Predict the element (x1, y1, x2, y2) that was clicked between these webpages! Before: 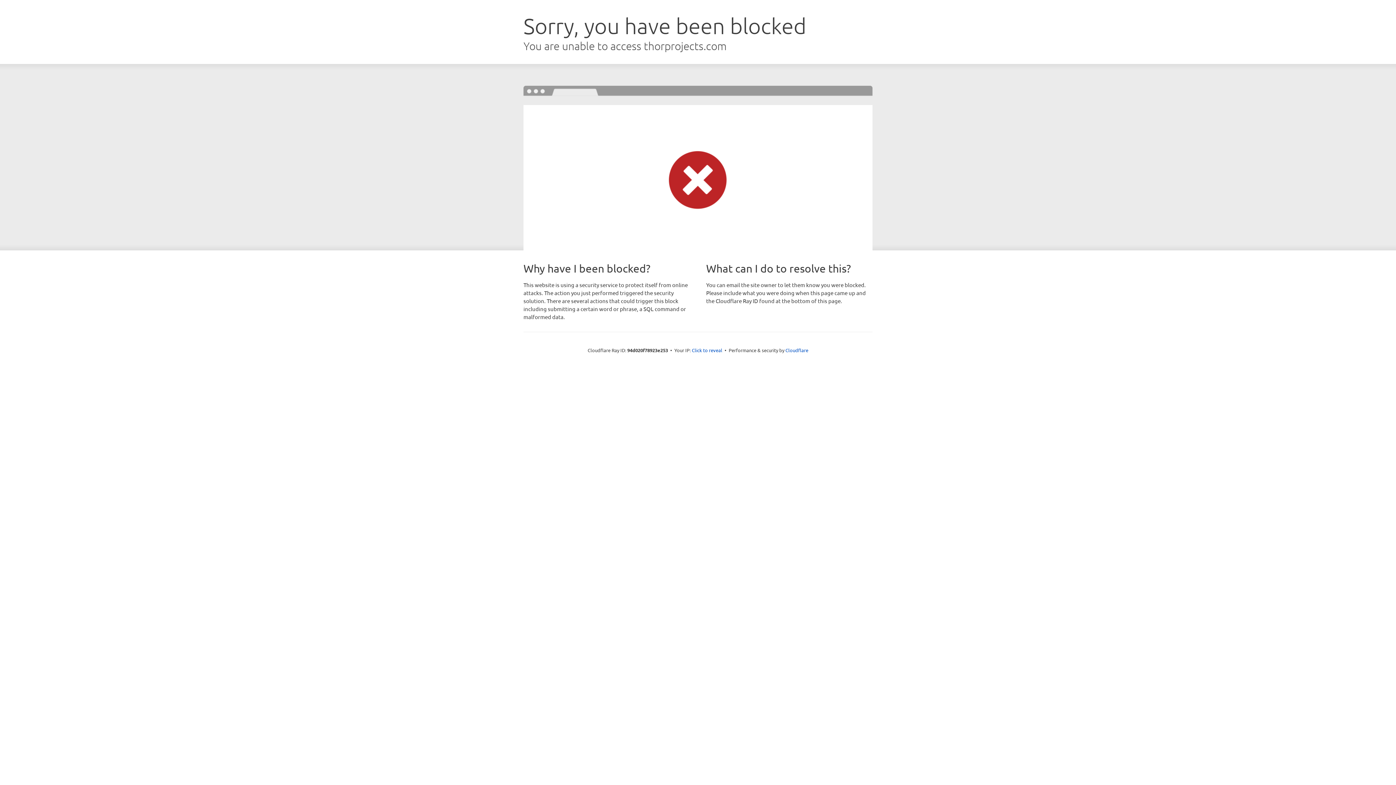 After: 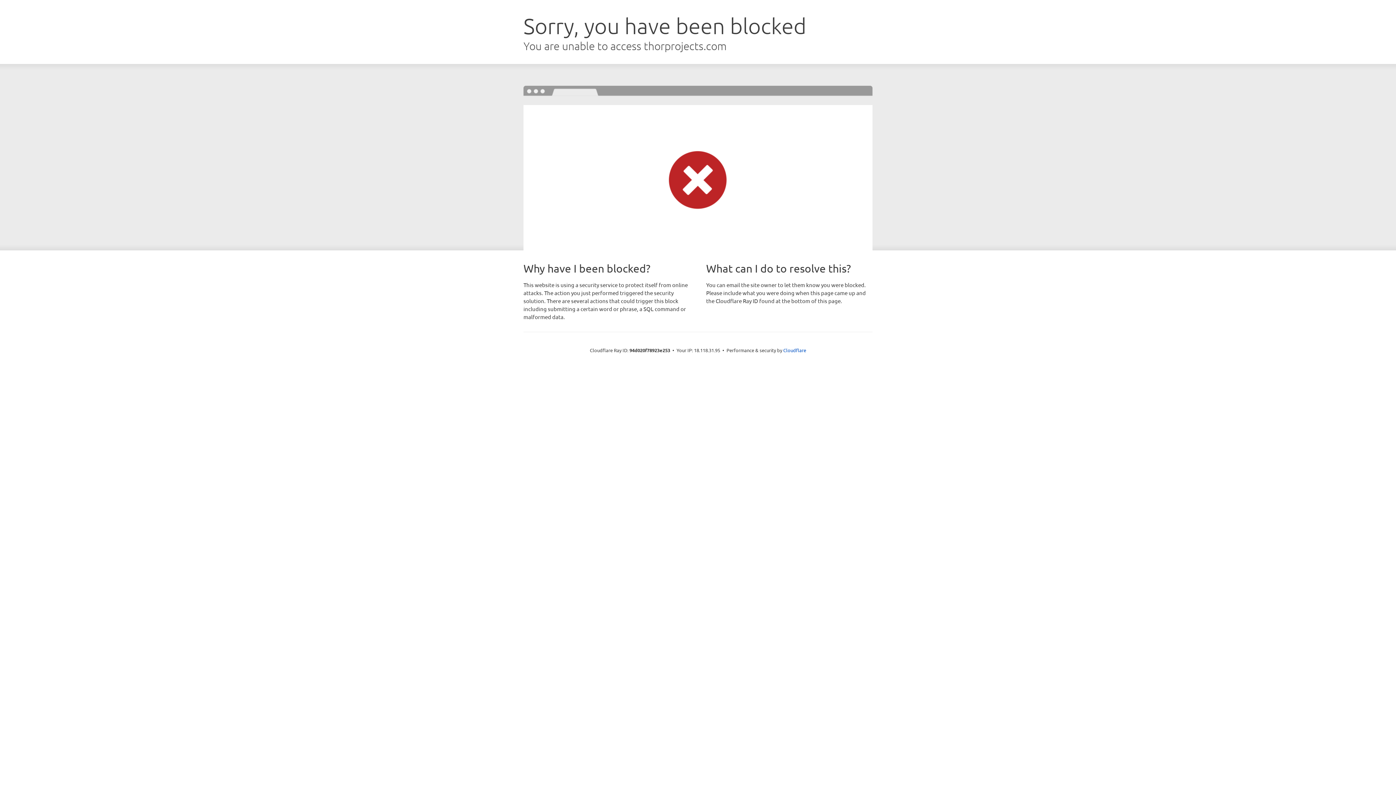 Action: label: Click to reveal bbox: (692, 346, 722, 353)